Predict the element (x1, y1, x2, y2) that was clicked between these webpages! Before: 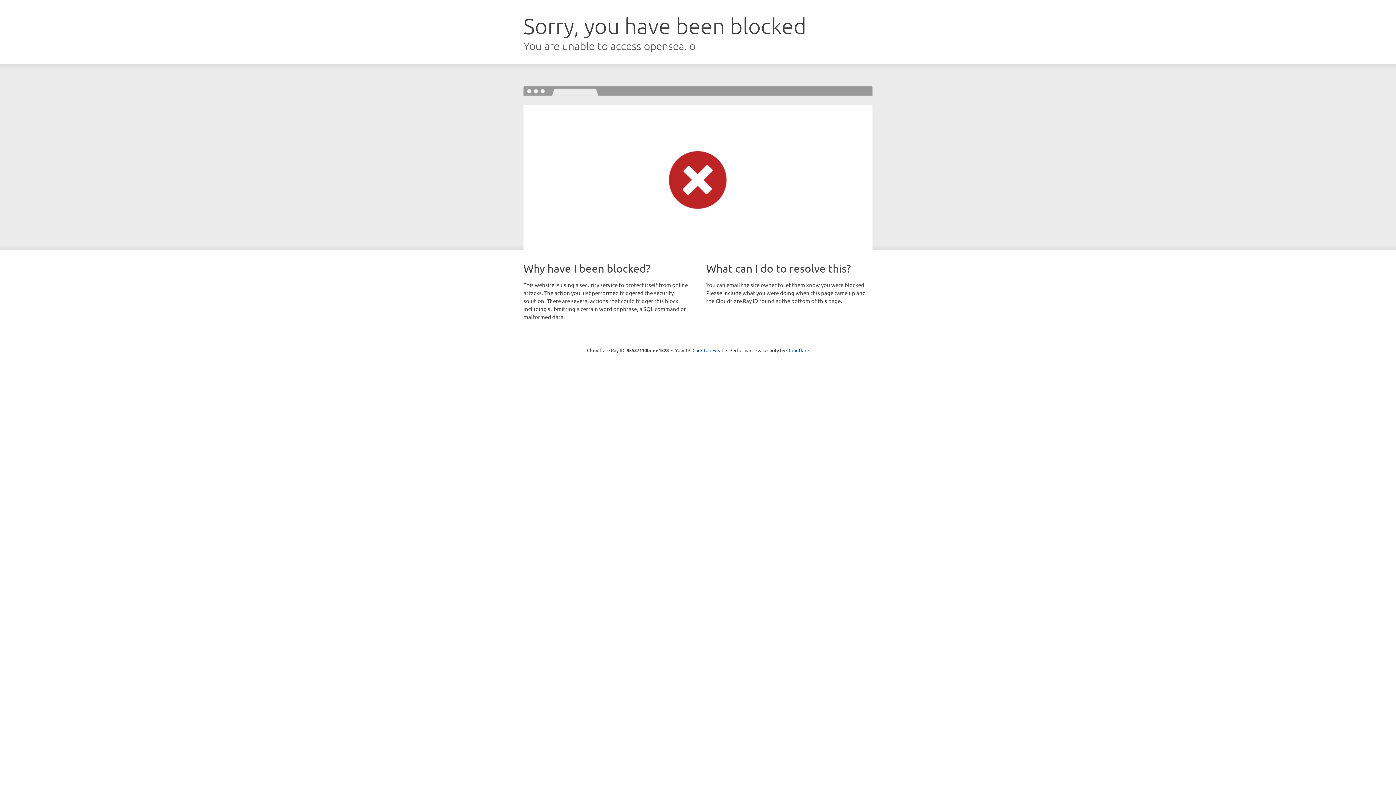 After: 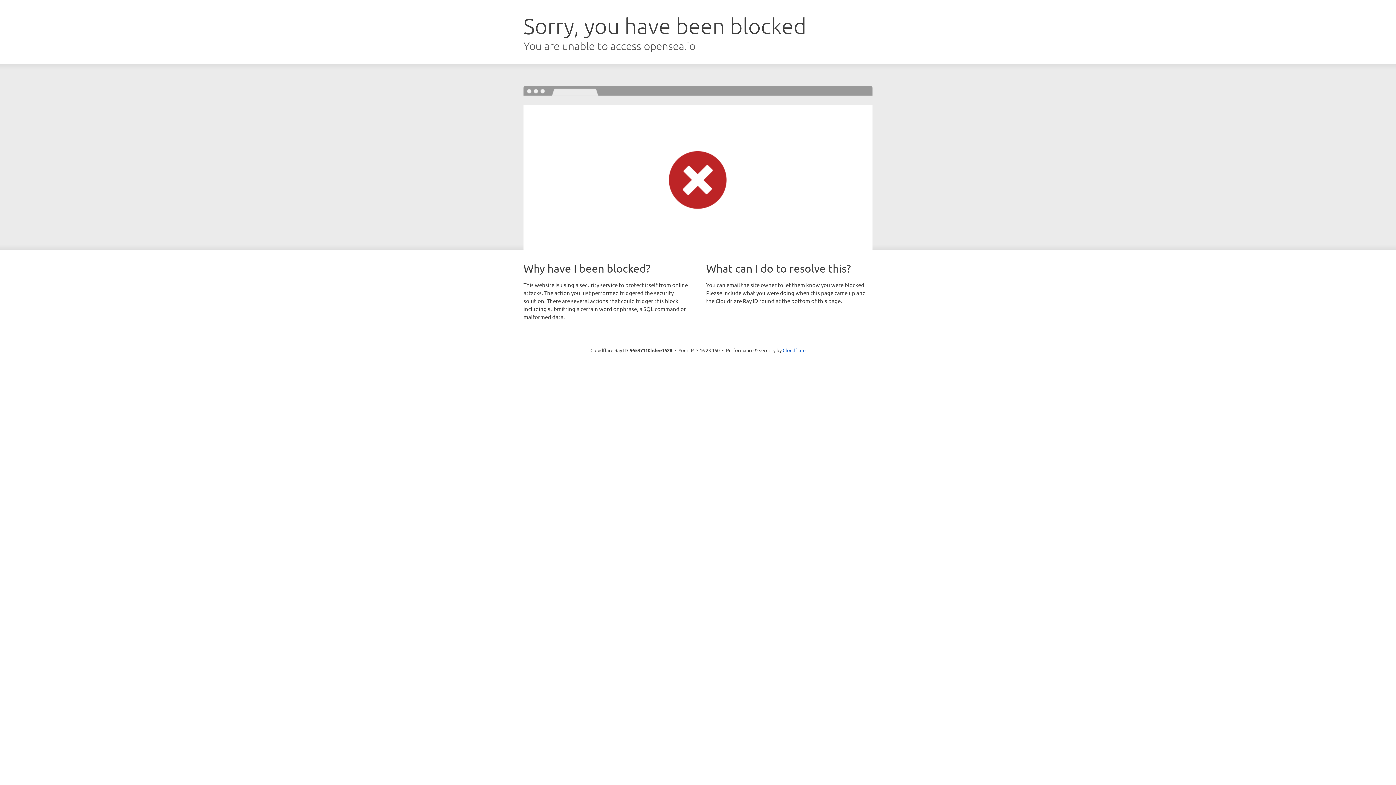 Action: bbox: (692, 346, 723, 353) label: Click to reveal